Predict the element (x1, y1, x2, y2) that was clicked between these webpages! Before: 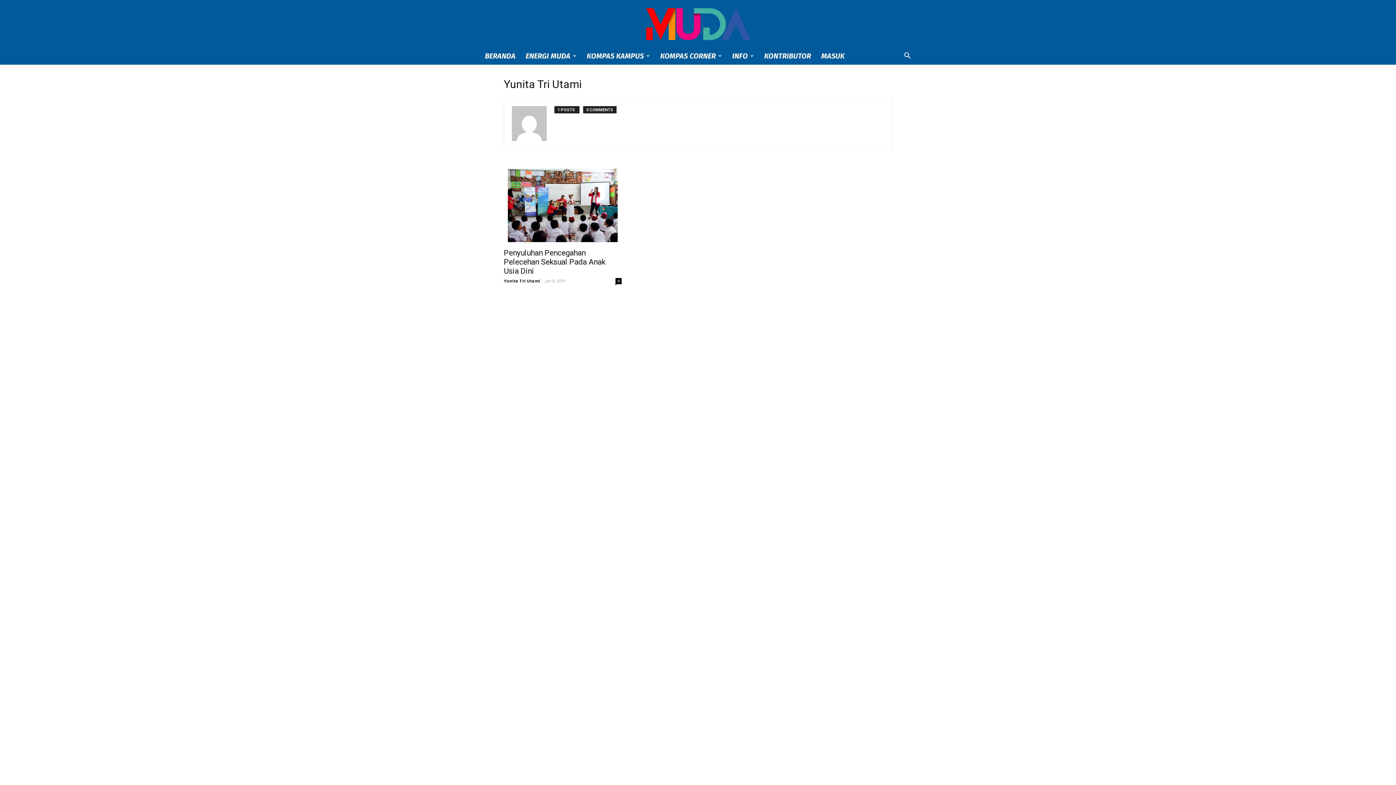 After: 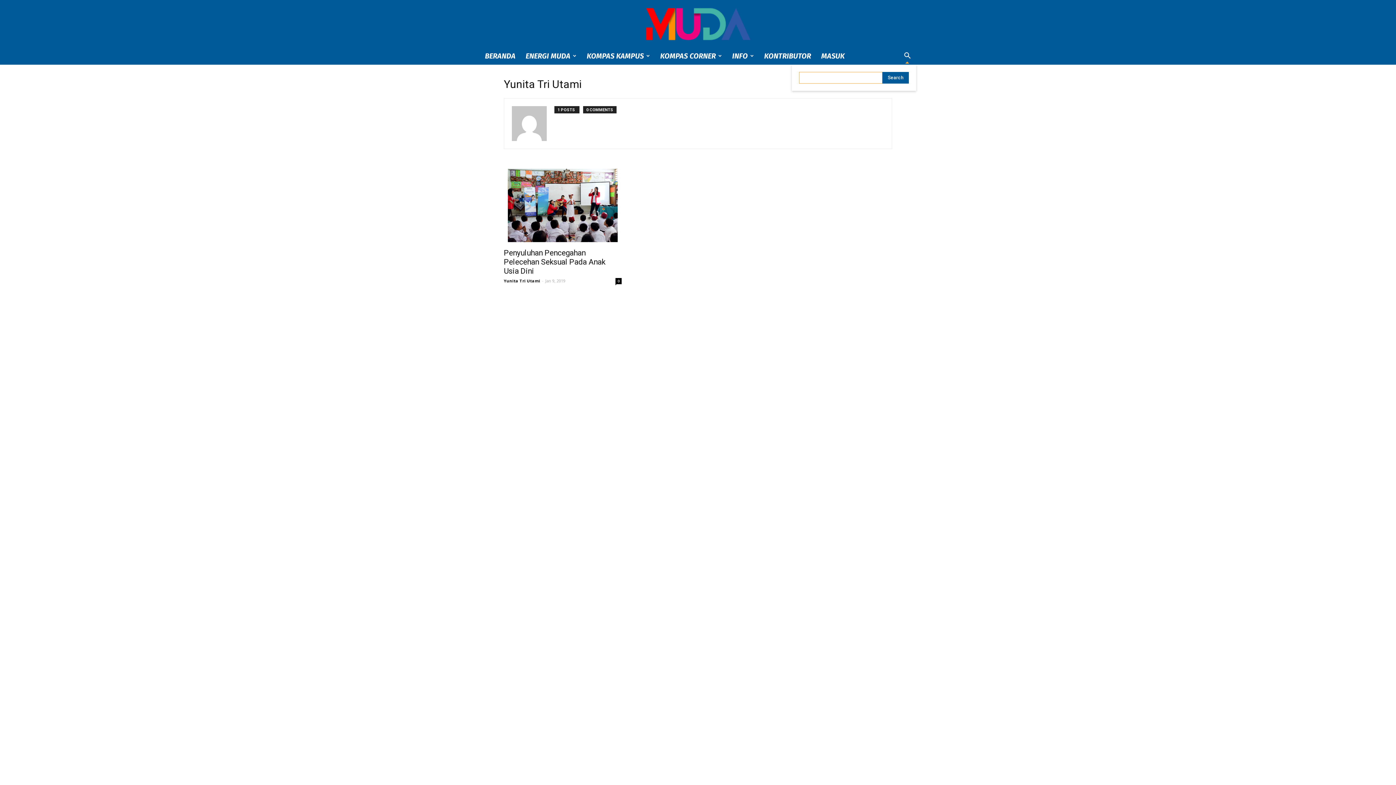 Action: bbox: (898, 52, 916, 60)